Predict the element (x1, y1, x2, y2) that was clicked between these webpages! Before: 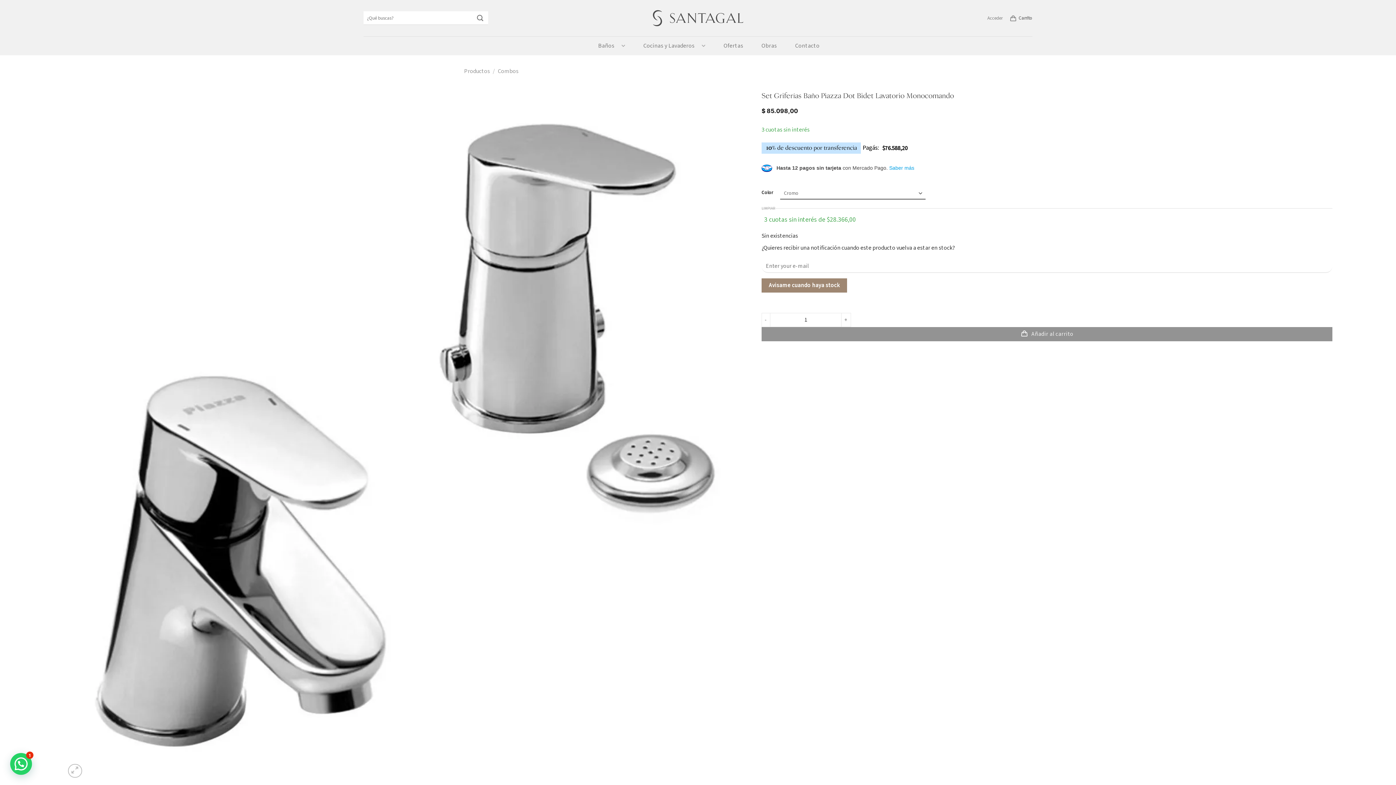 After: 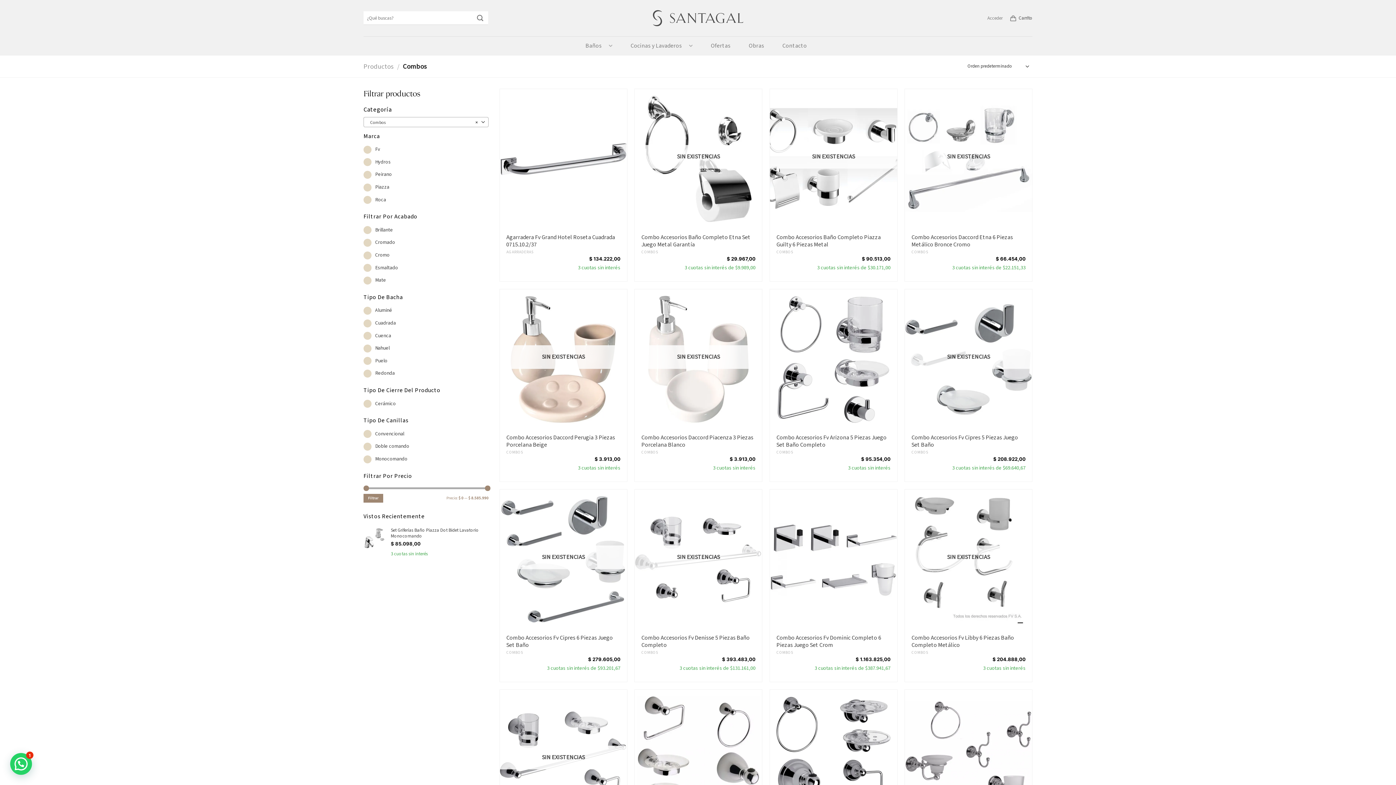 Action: label: Combos bbox: (497, 67, 518, 75)